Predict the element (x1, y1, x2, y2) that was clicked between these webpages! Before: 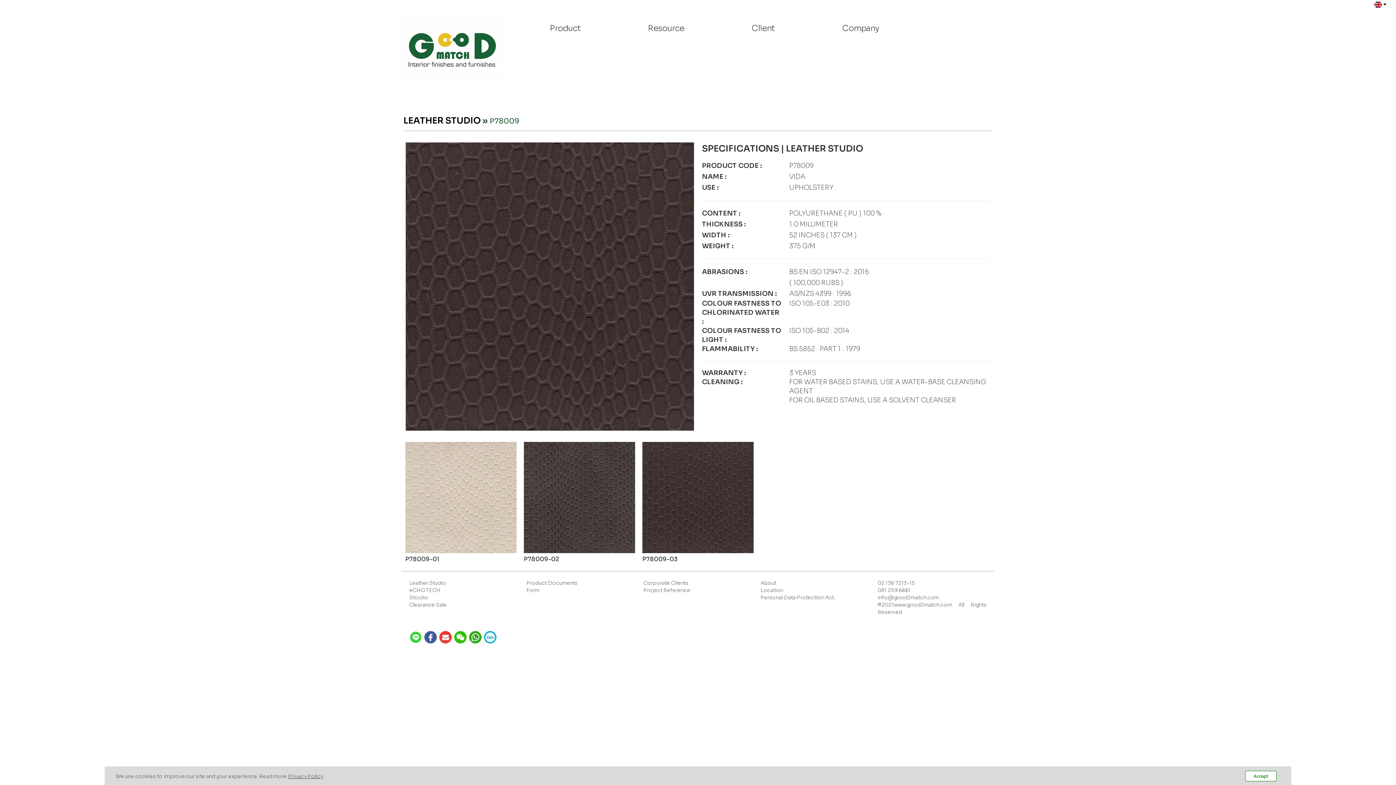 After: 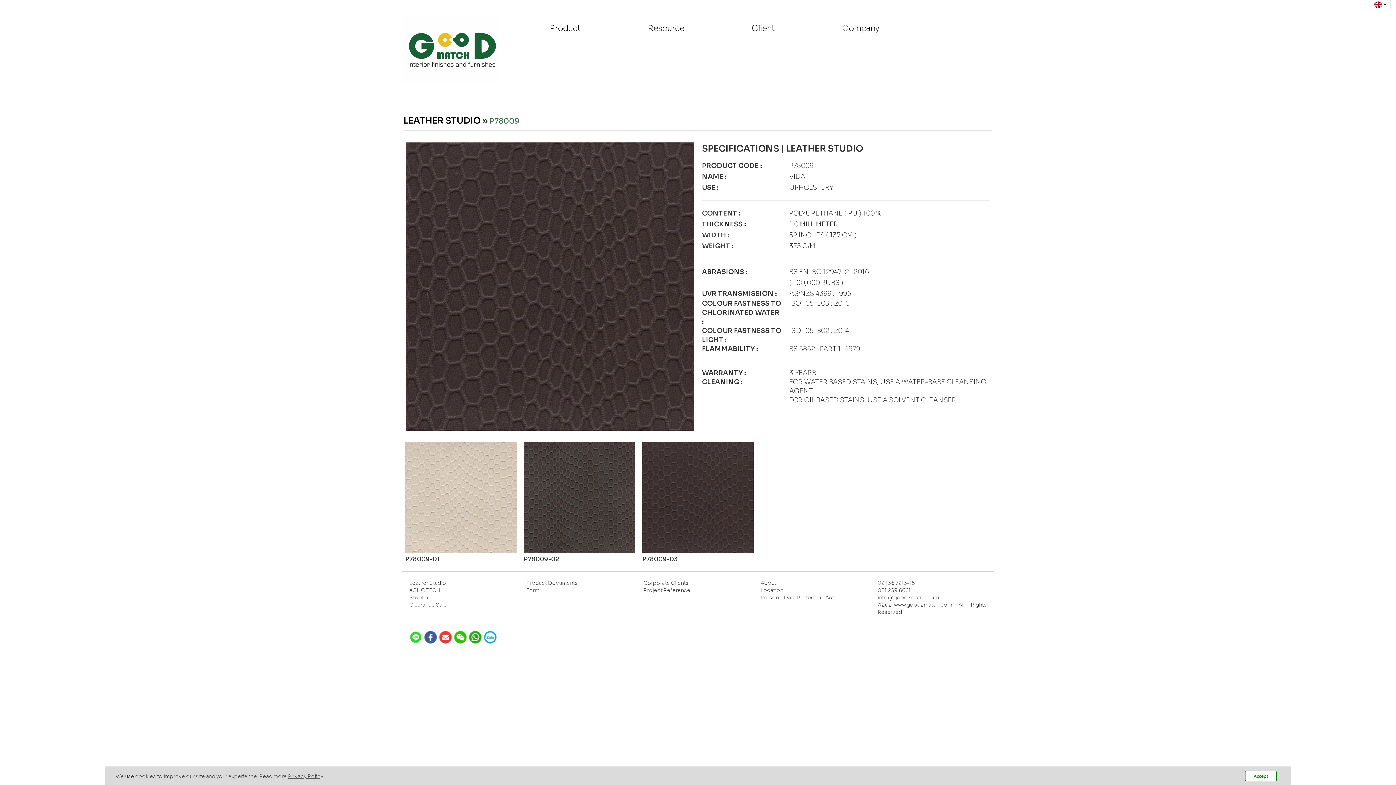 Action: bbox: (401, 45, 500, 52)